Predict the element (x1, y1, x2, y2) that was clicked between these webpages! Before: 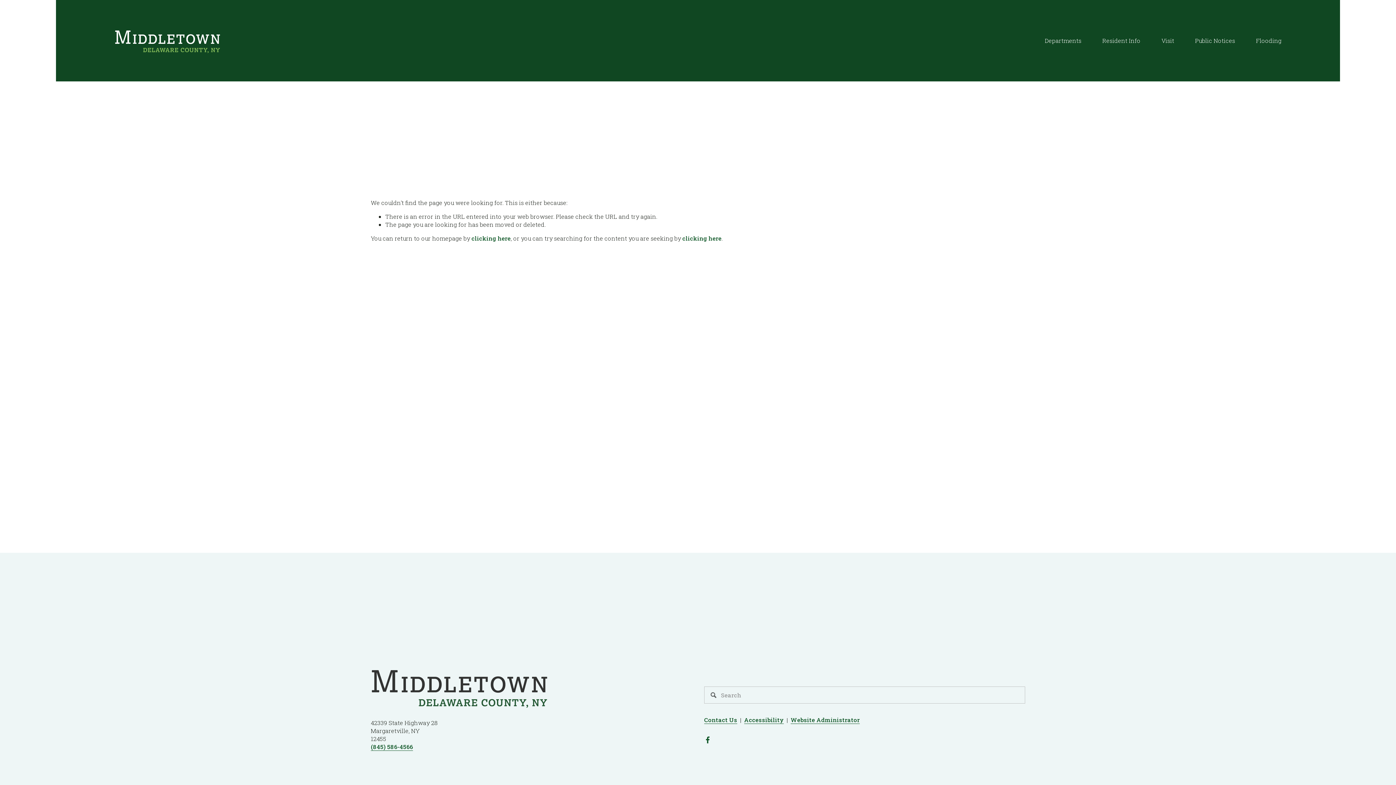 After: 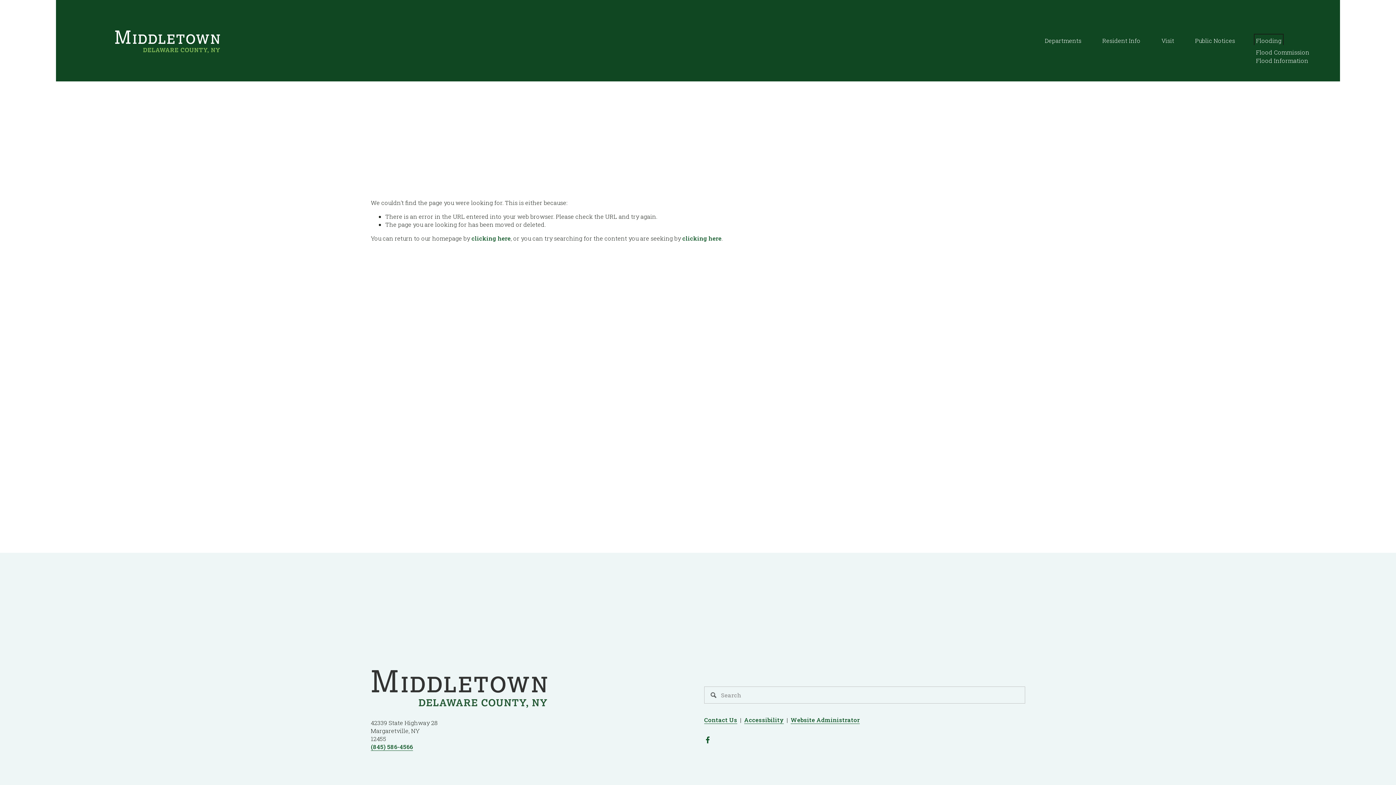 Action: label: folder dropdown bbox: (1256, 36, 1281, 45)